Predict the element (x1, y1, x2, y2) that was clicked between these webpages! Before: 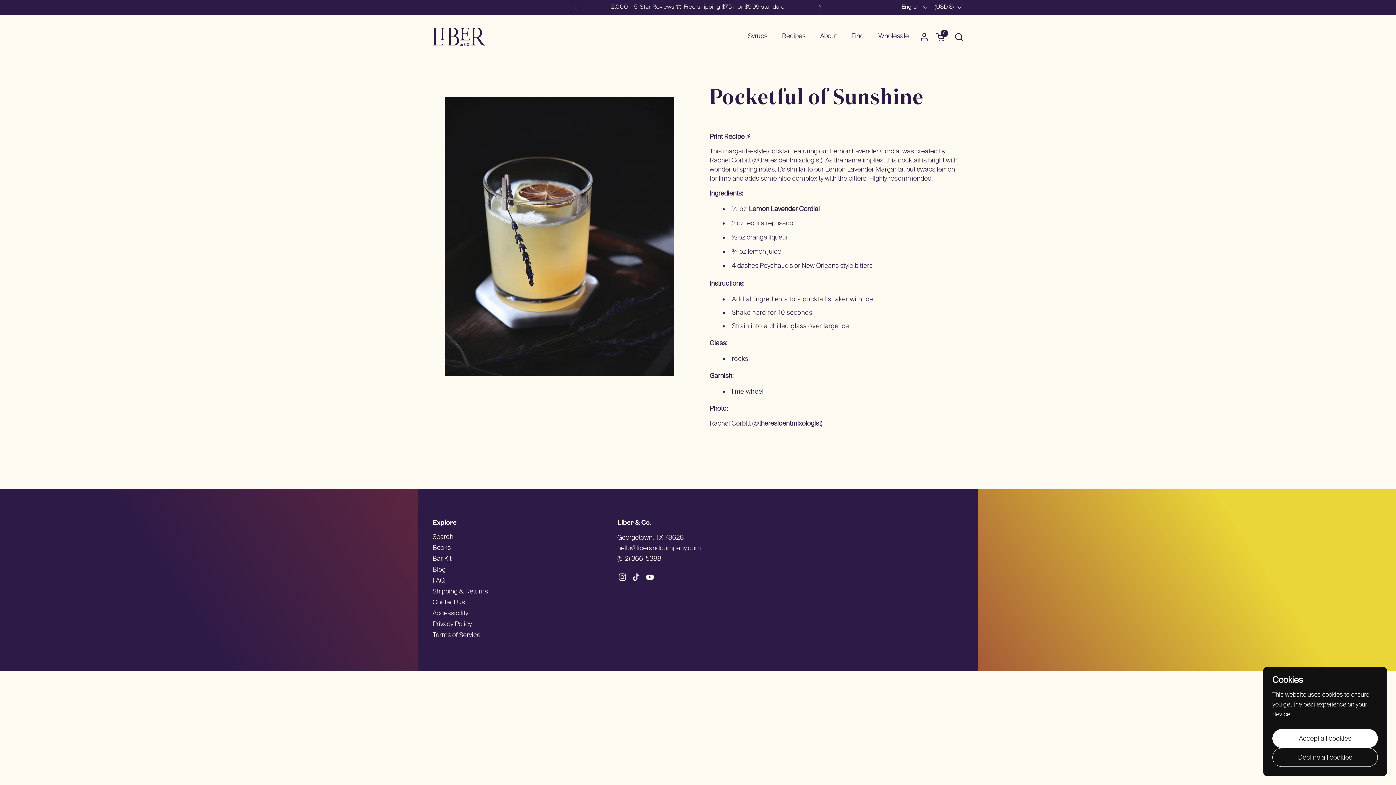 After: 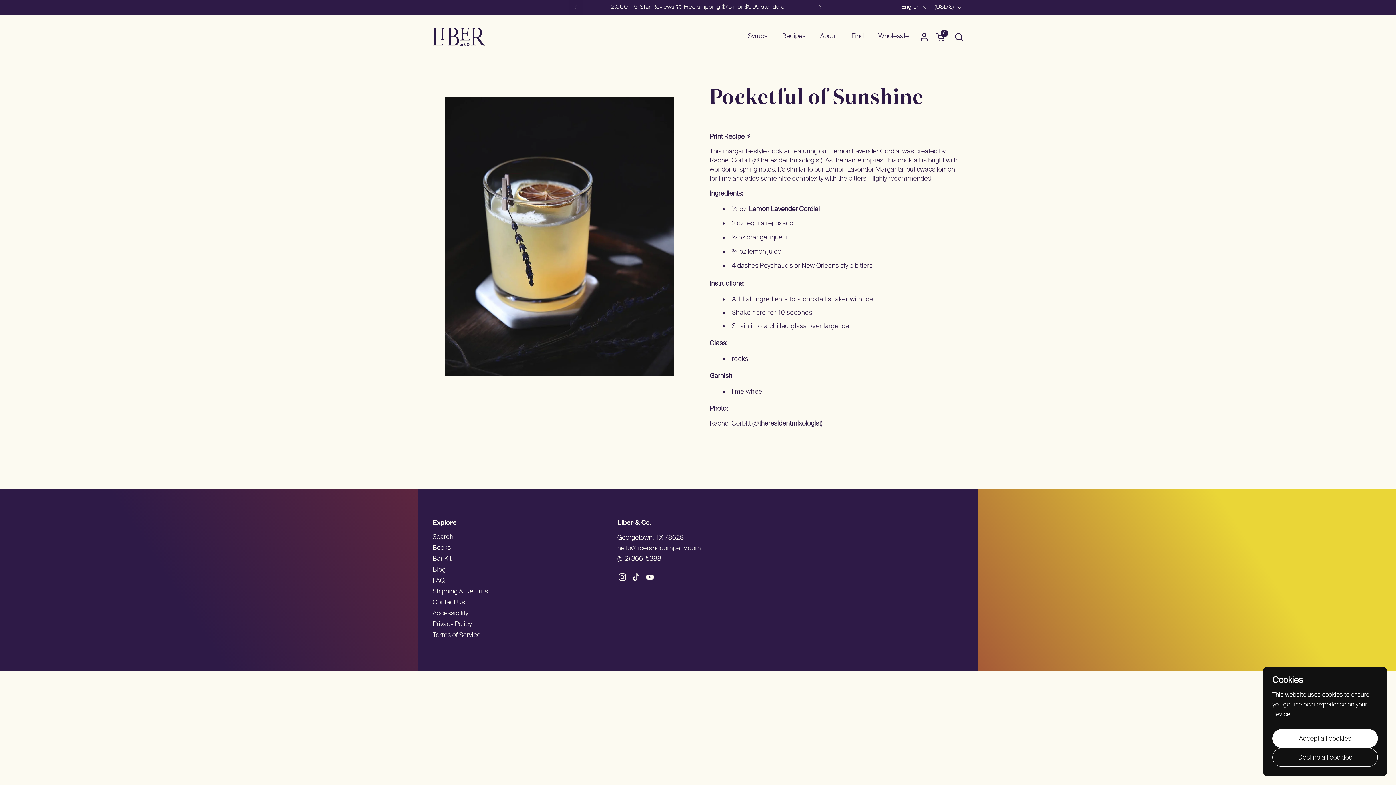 Action: bbox: (615, 570, 629, 584) label: Instagram